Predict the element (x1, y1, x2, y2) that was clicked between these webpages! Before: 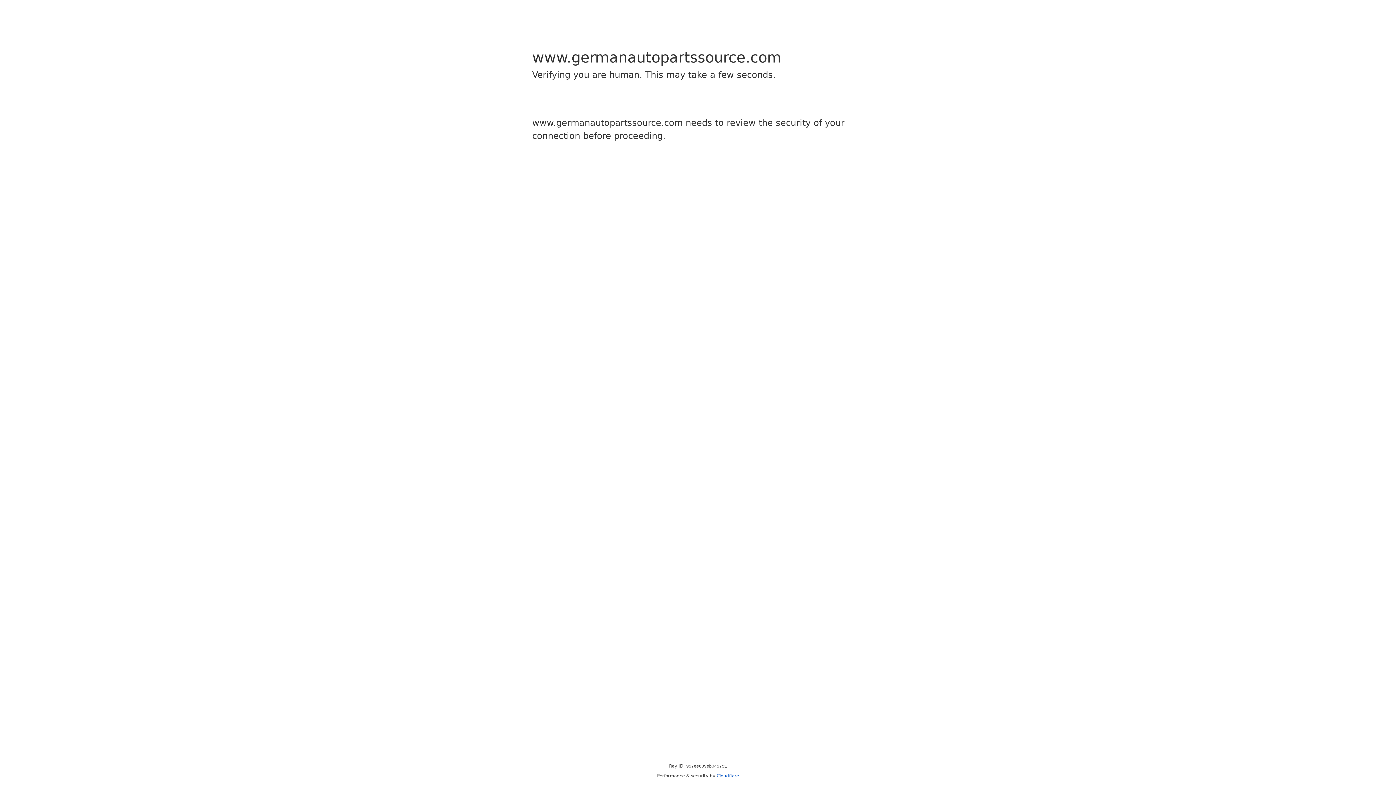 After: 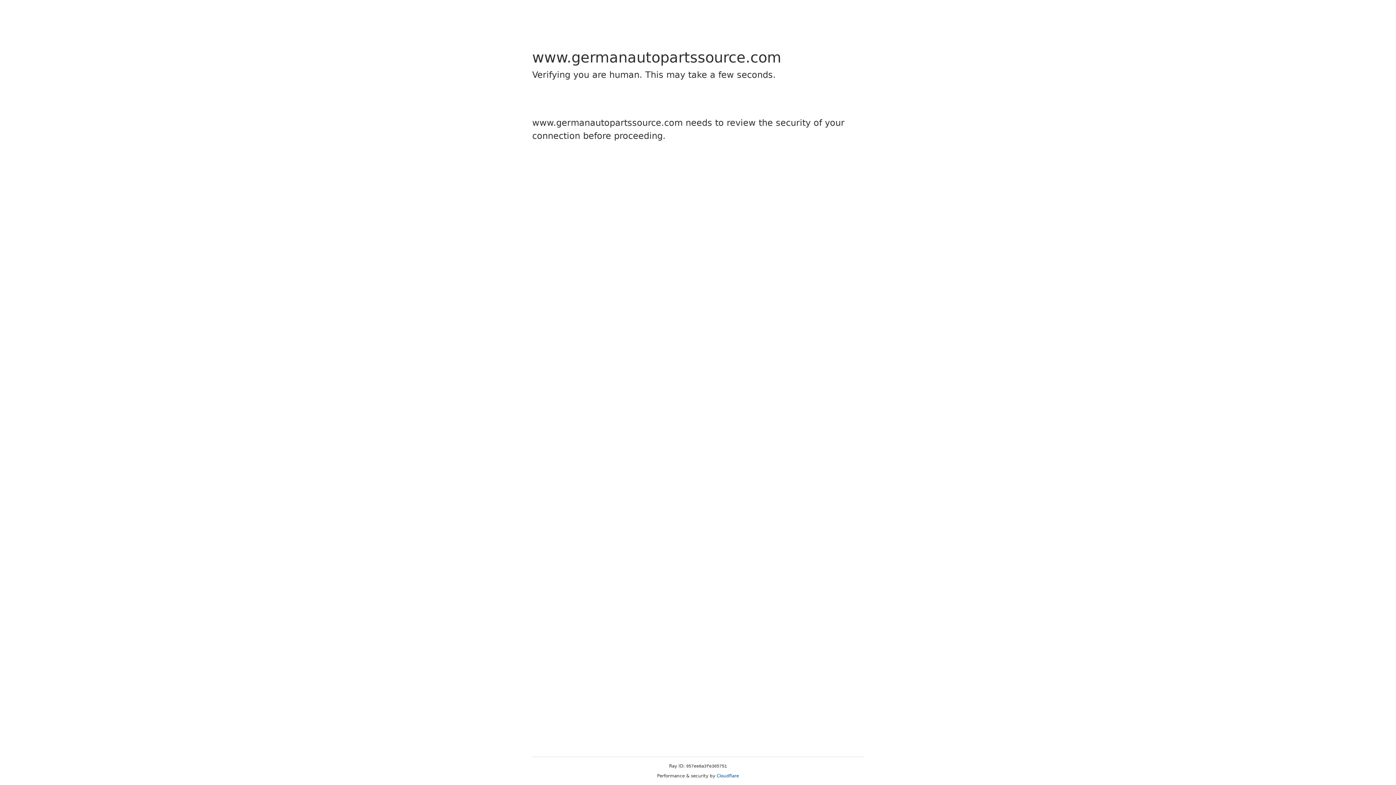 Action: bbox: (716, 773, 739, 778) label: Cloudflare